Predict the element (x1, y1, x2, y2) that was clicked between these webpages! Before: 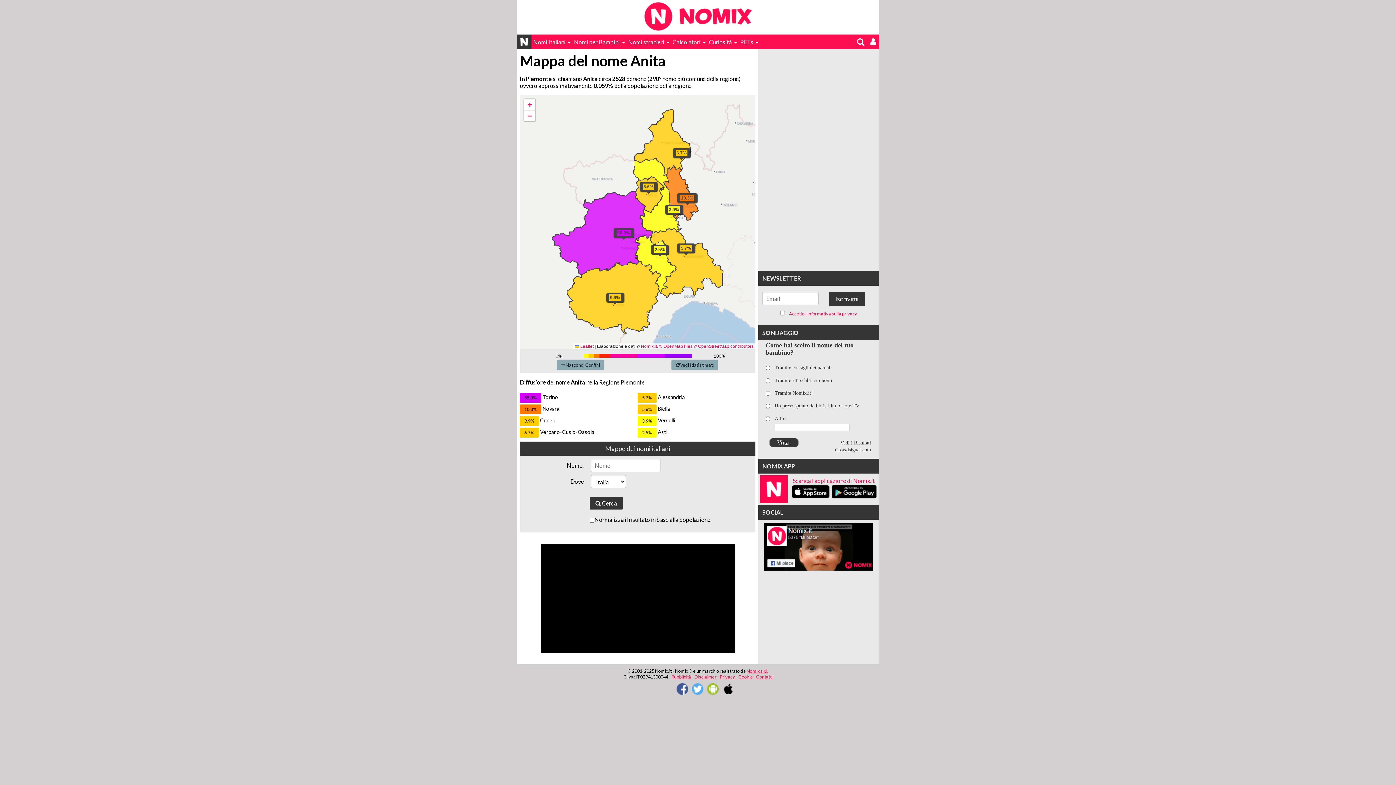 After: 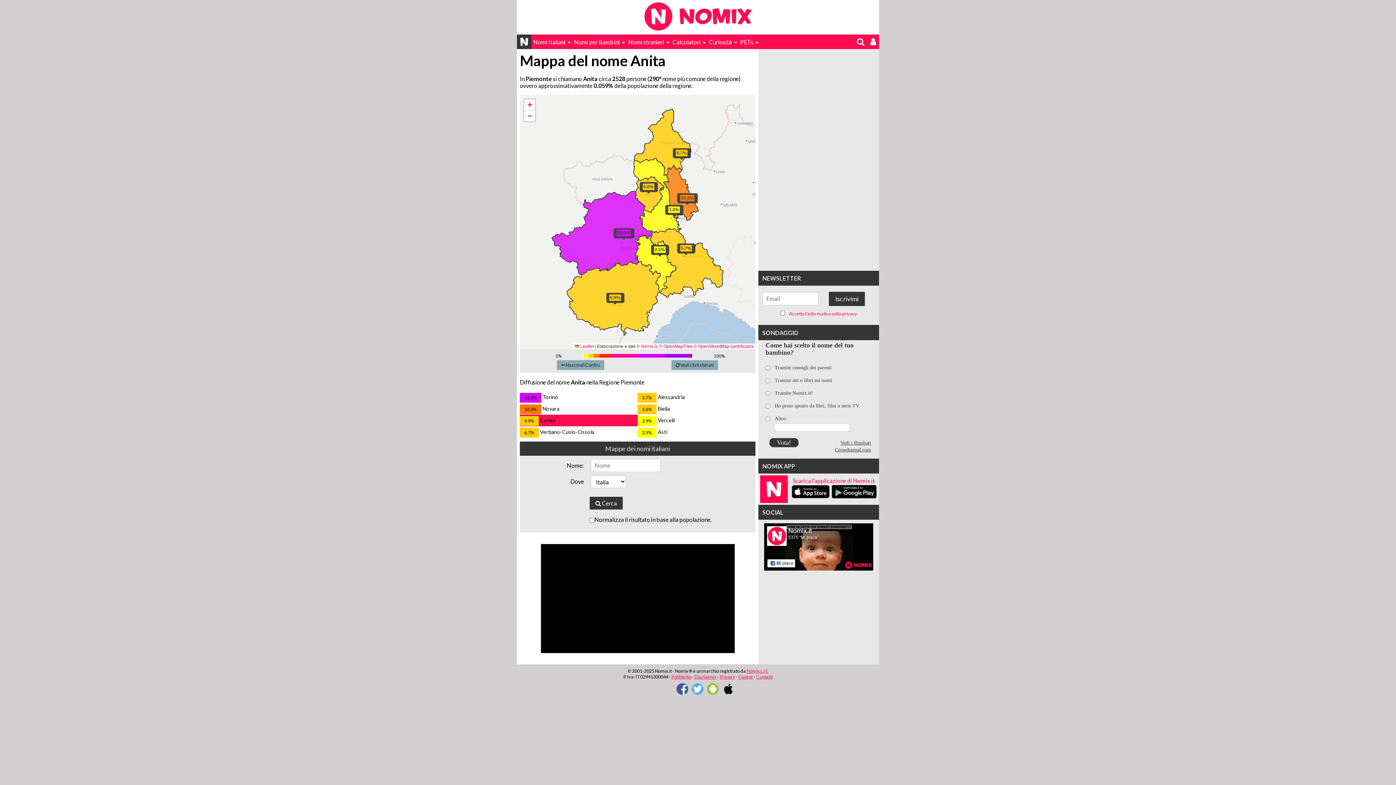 Action: bbox: (613, 305, 613, 306) label: 9.9%